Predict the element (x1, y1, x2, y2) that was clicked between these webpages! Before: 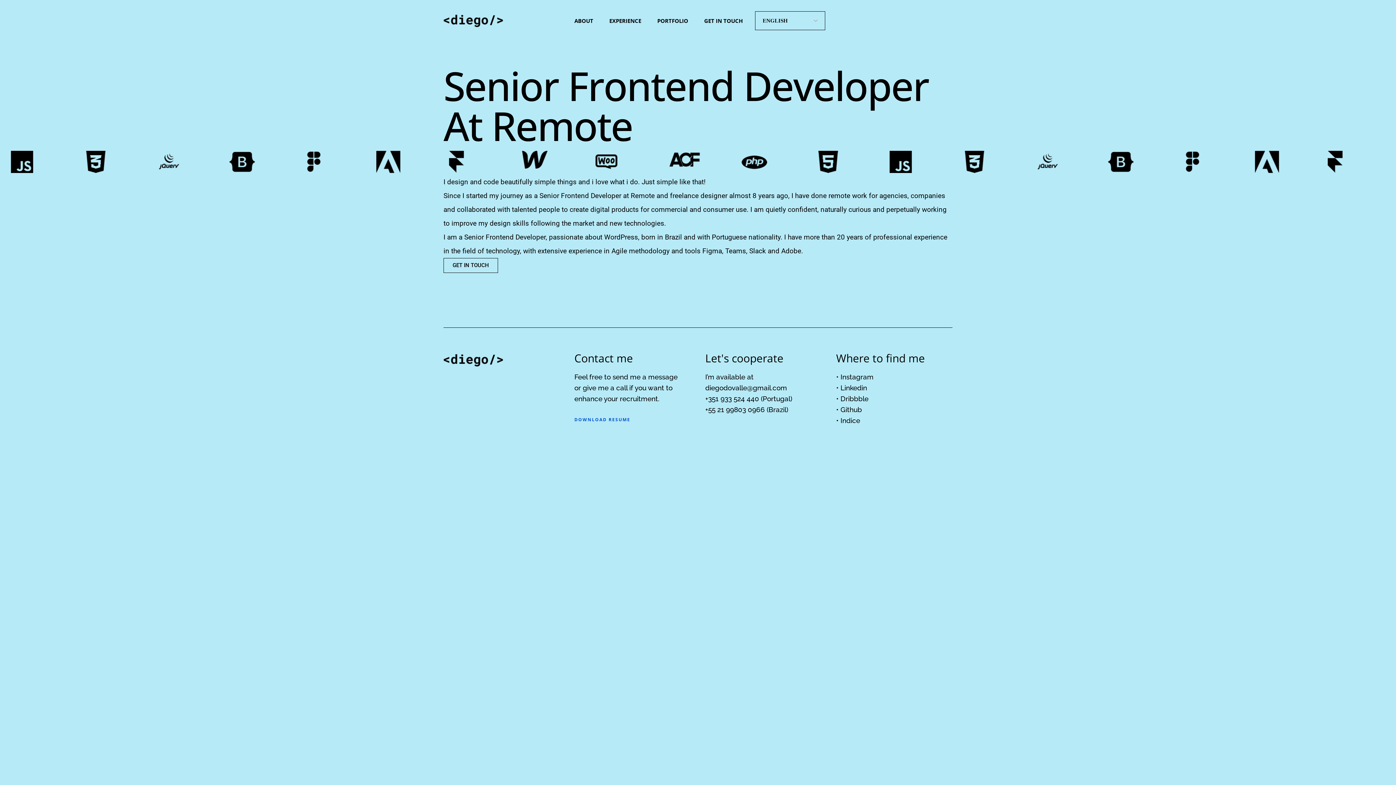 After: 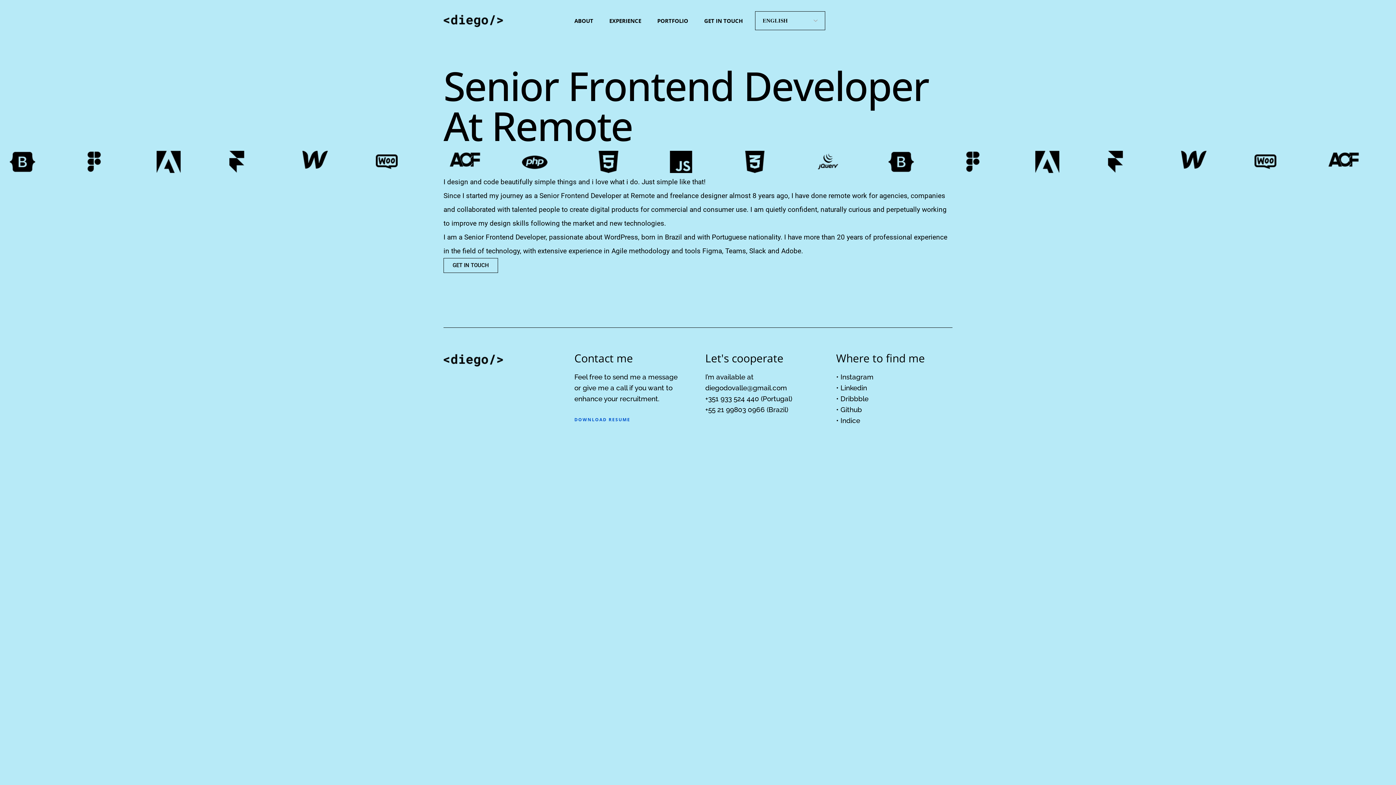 Action: label: GET IN TOUCH bbox: (443, 258, 498, 273)